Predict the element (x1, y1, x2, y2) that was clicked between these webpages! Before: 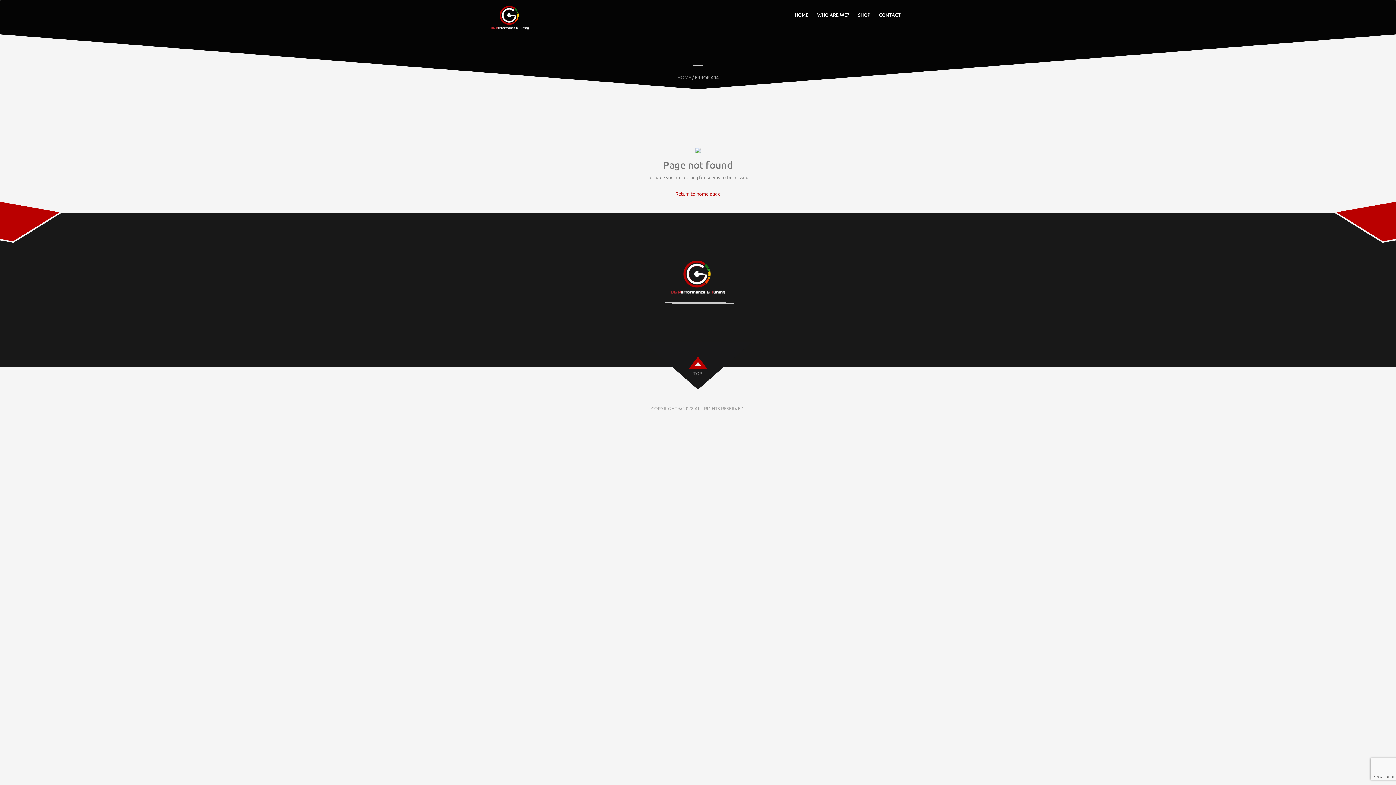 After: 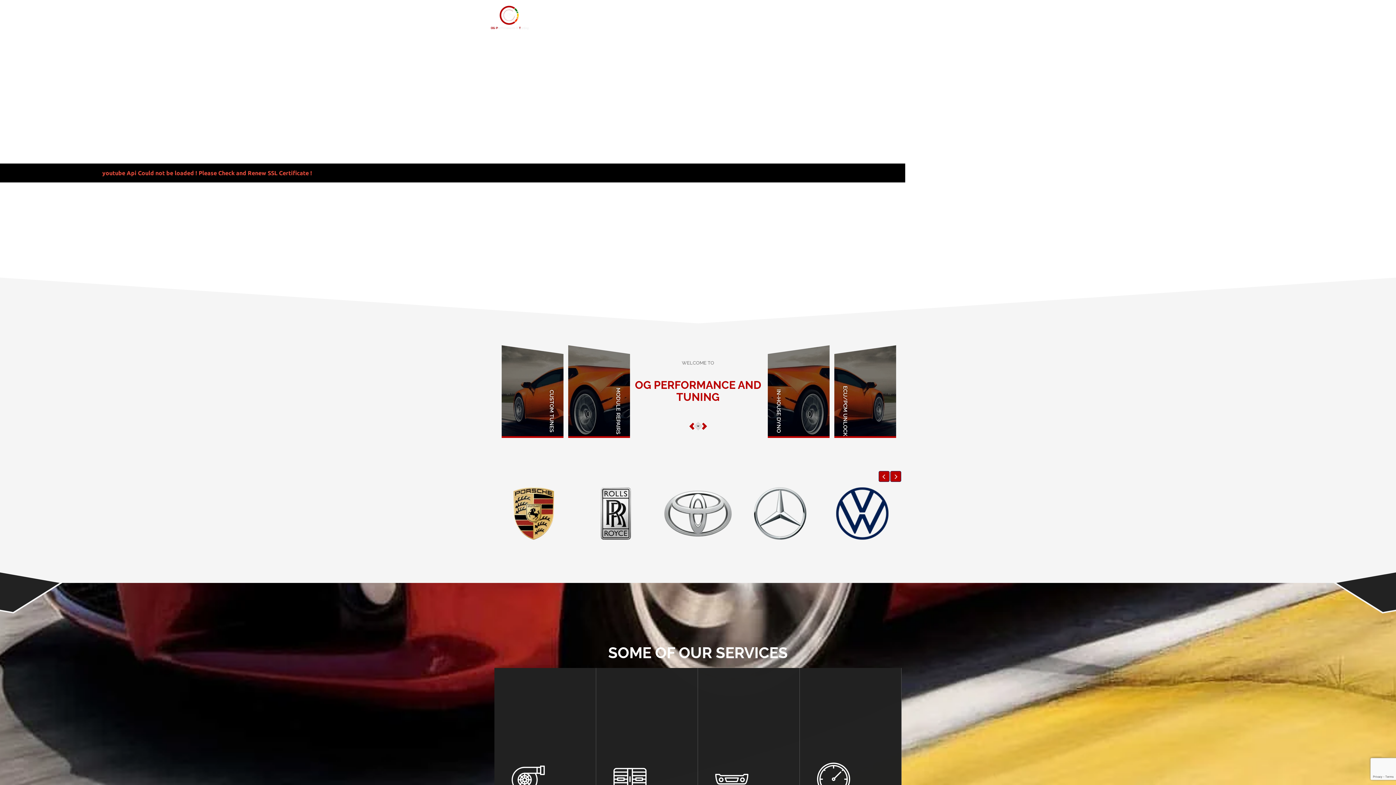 Action: label: HOME bbox: (677, 74, 691, 80)